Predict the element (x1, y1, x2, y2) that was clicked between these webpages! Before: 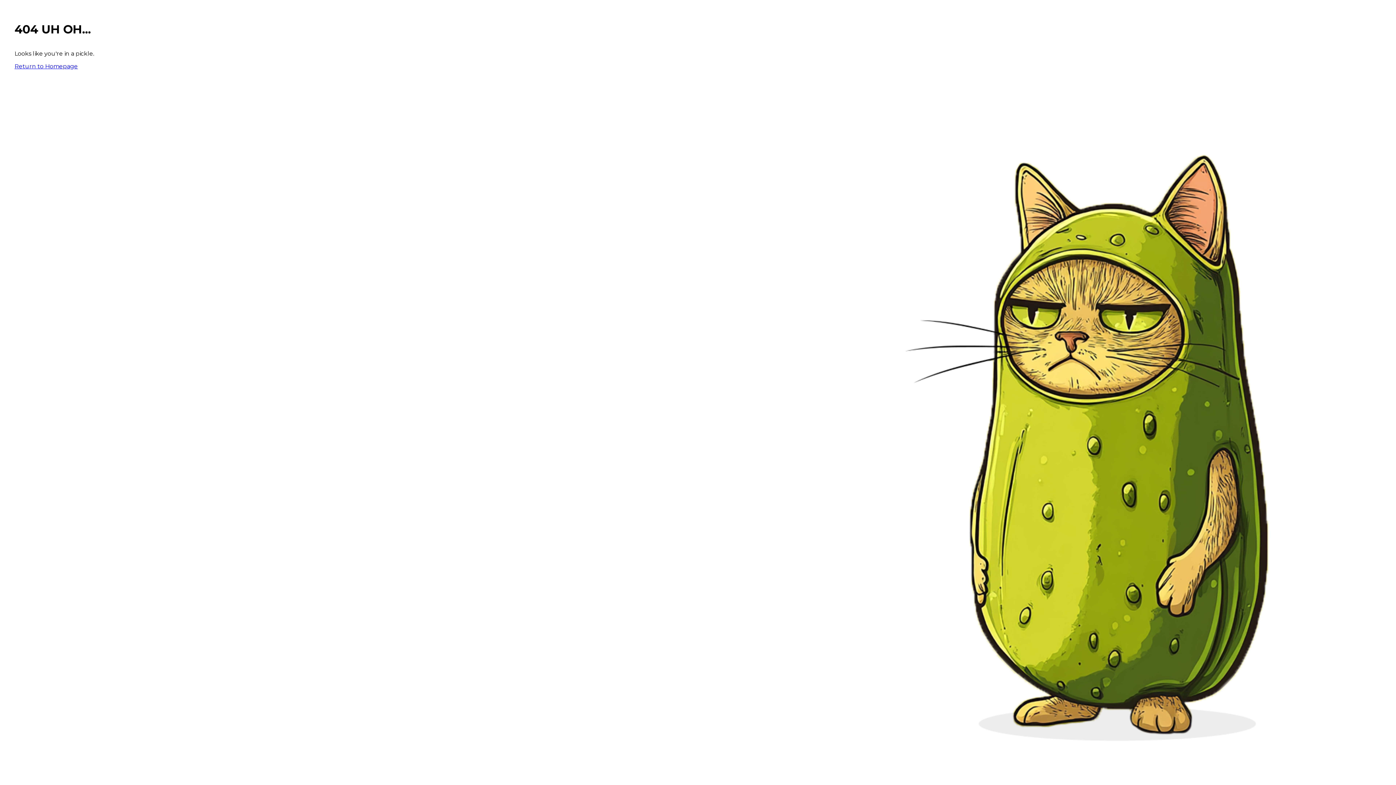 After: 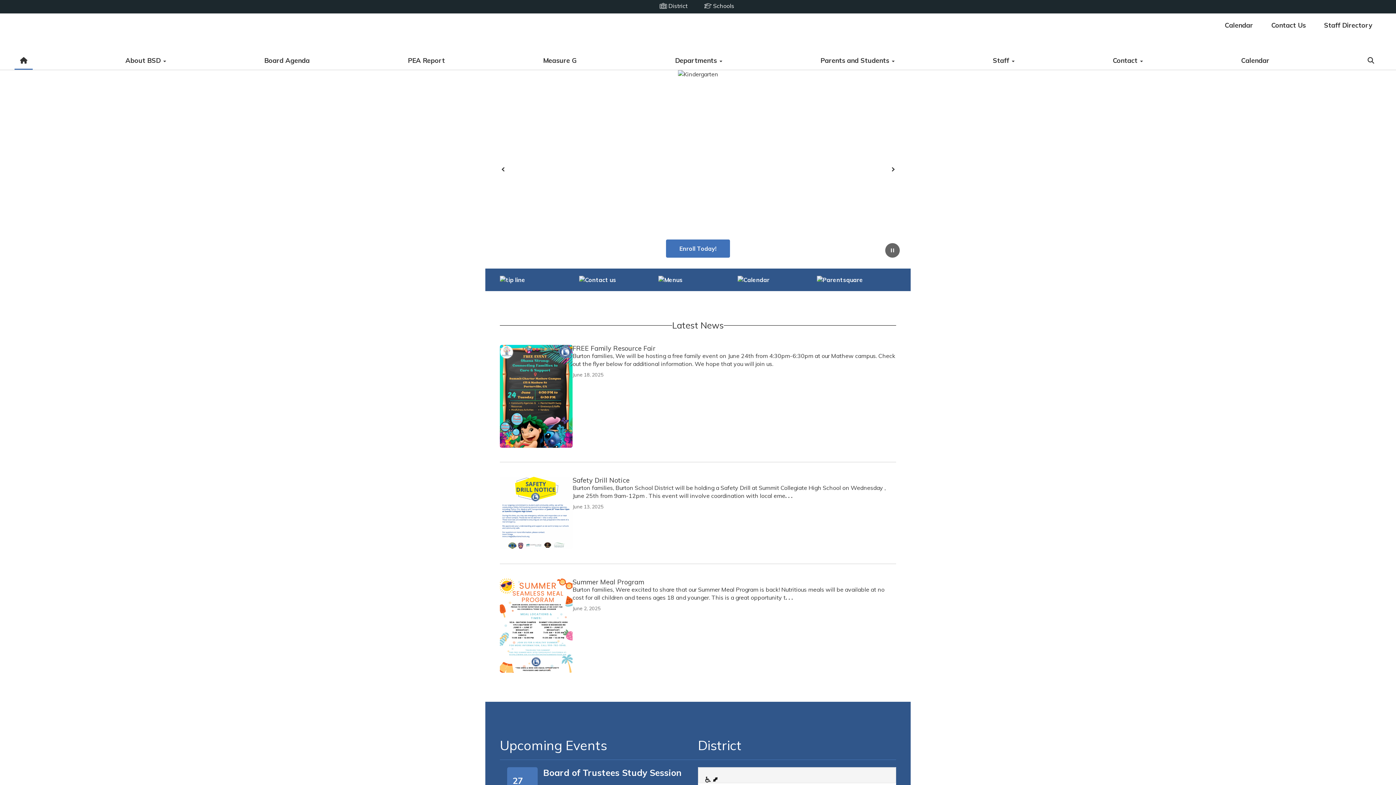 Action: label: Return to Homepage bbox: (14, 62, 77, 69)